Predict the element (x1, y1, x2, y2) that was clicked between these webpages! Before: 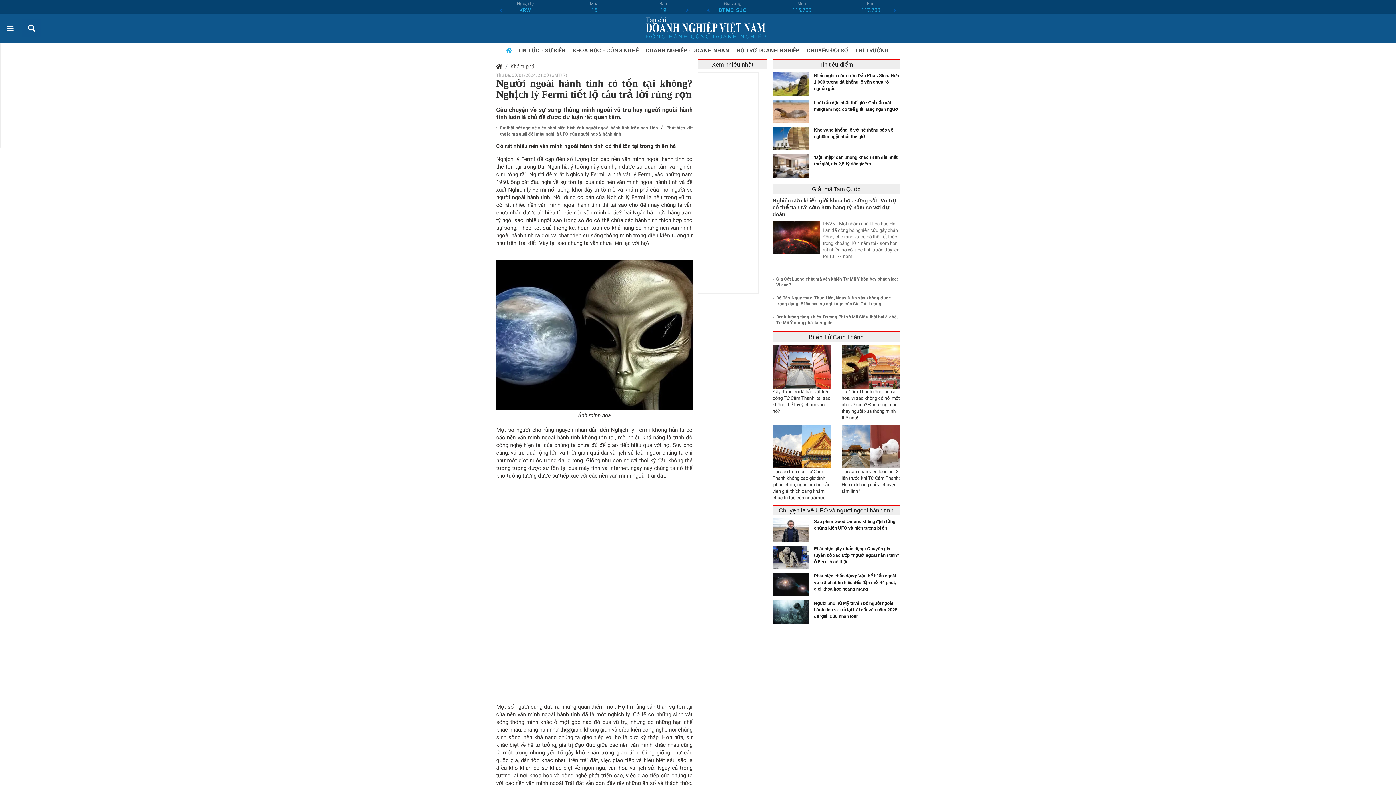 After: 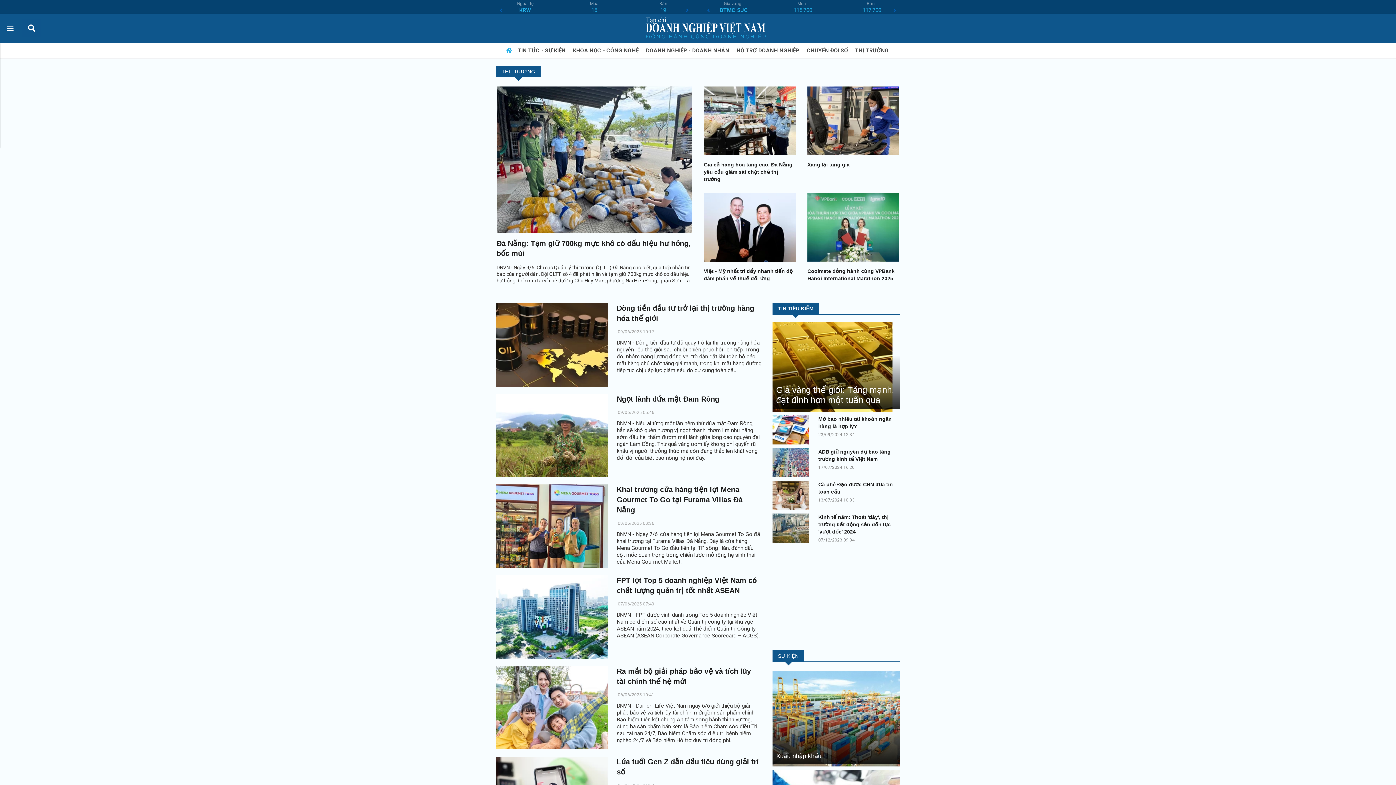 Action: bbox: (852, 44, 893, 57) label: THỊ TRƯỜNG 